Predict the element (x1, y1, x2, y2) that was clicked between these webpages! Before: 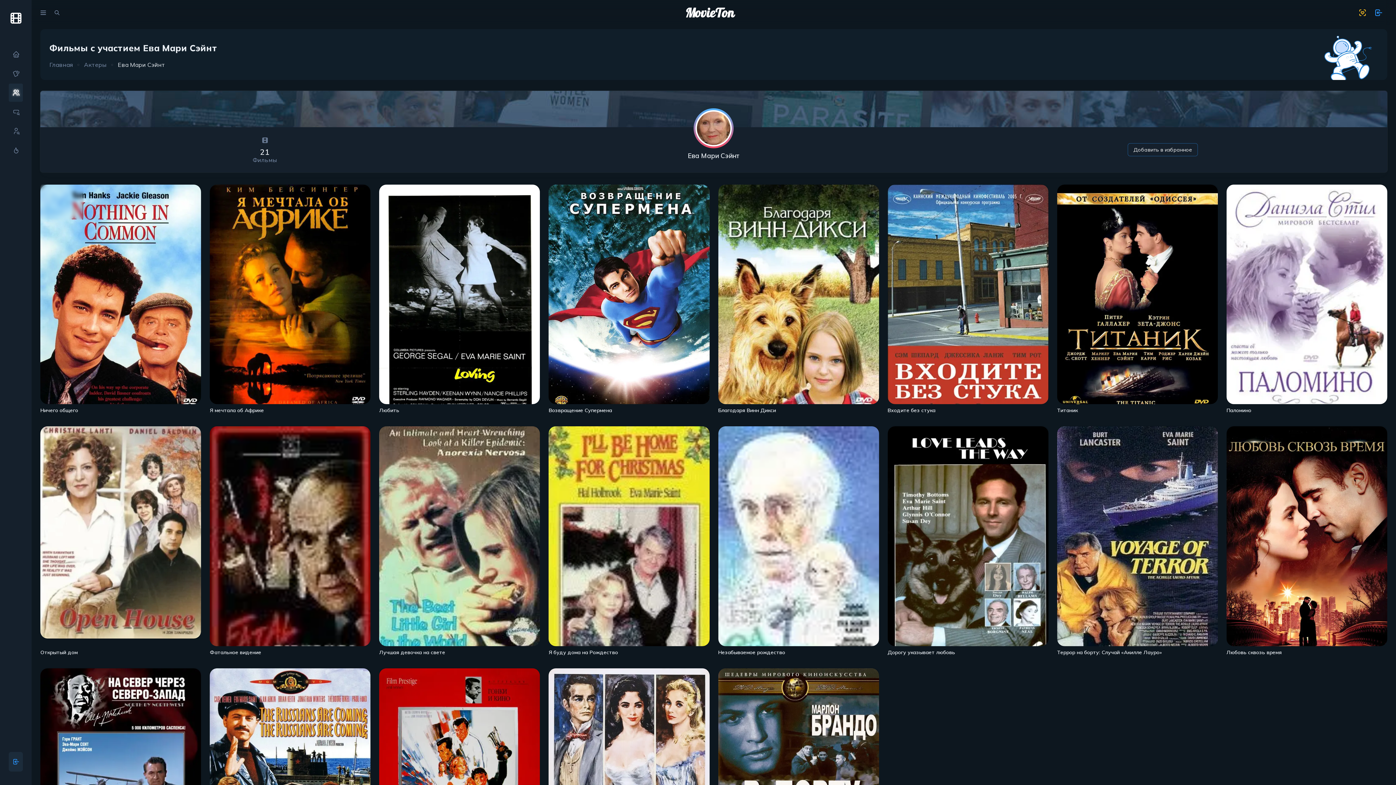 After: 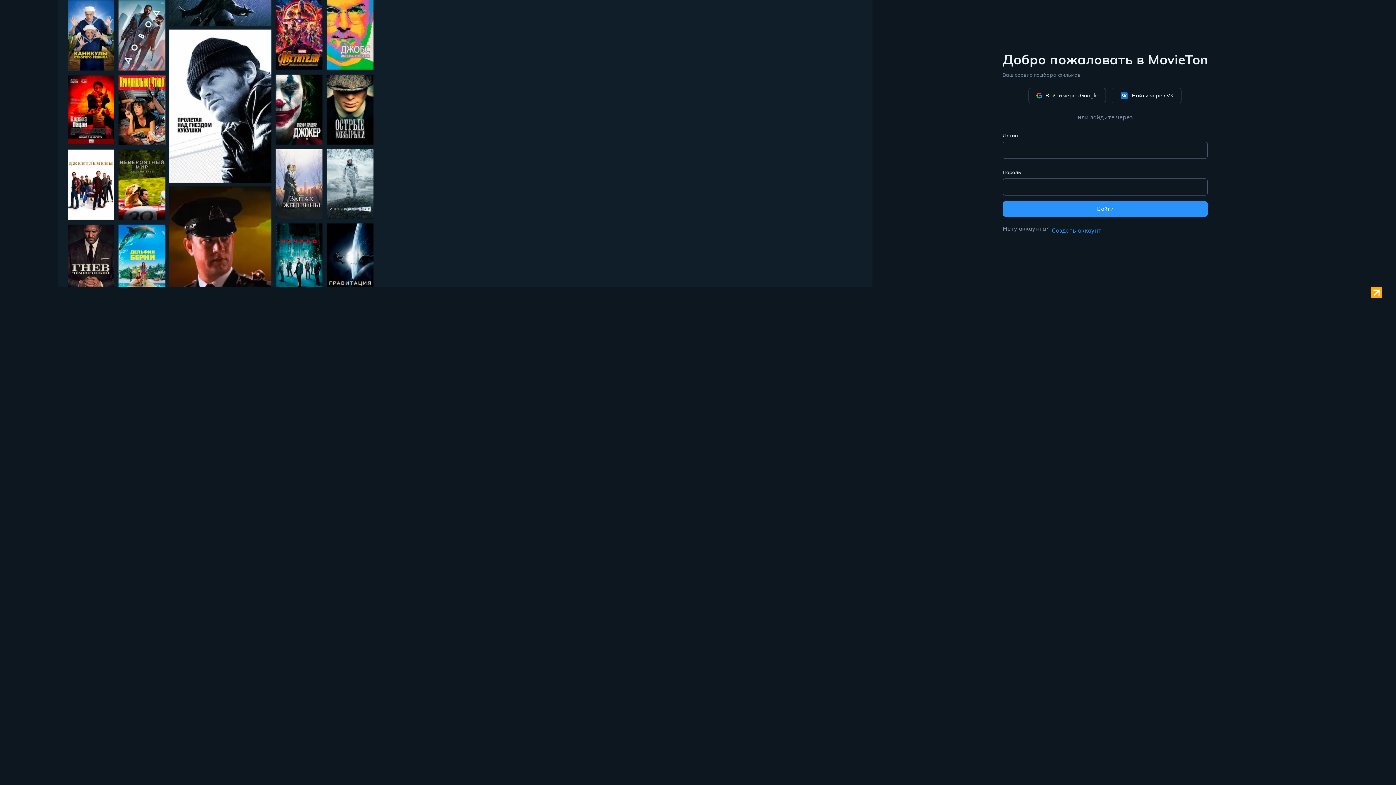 Action: label: show 11 new notifications bbox: (1370, 4, 1387, 21)